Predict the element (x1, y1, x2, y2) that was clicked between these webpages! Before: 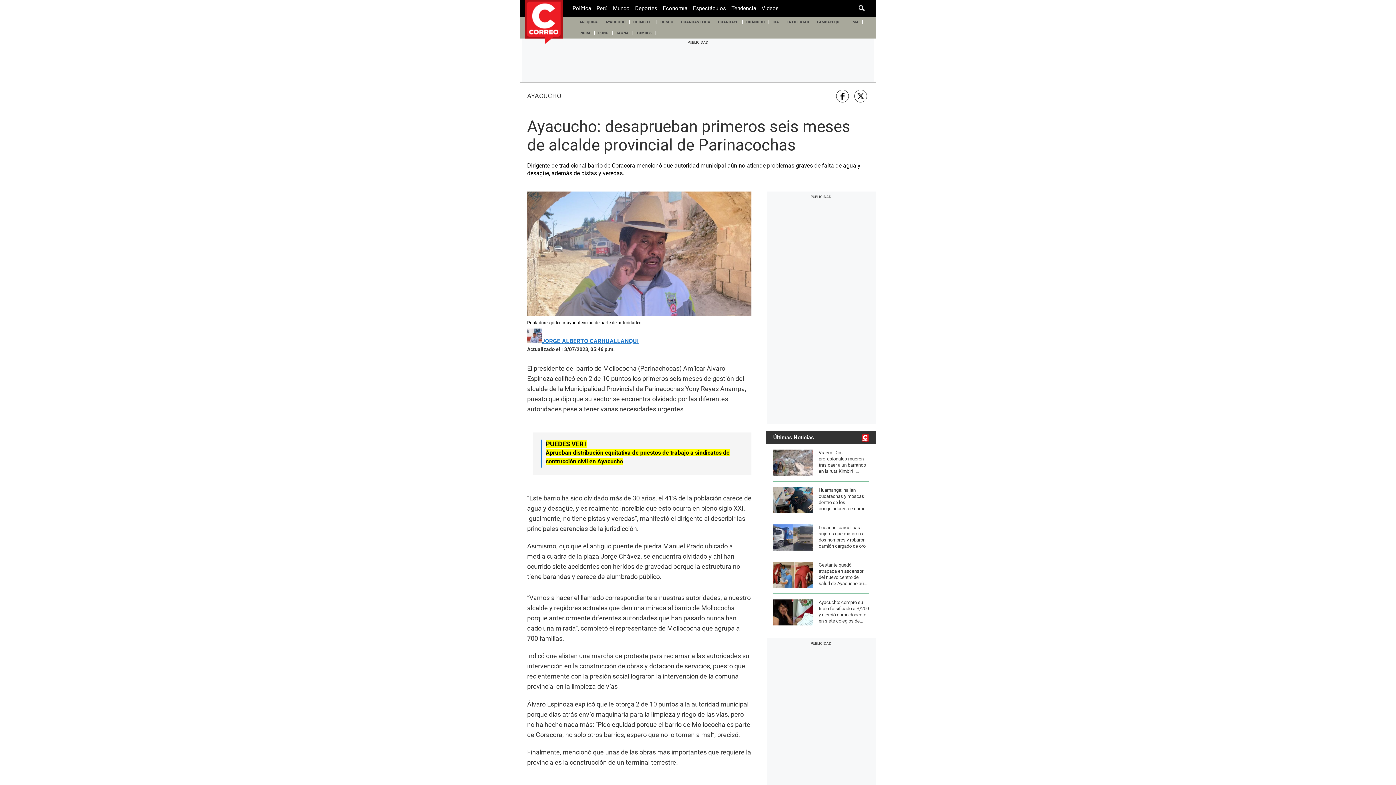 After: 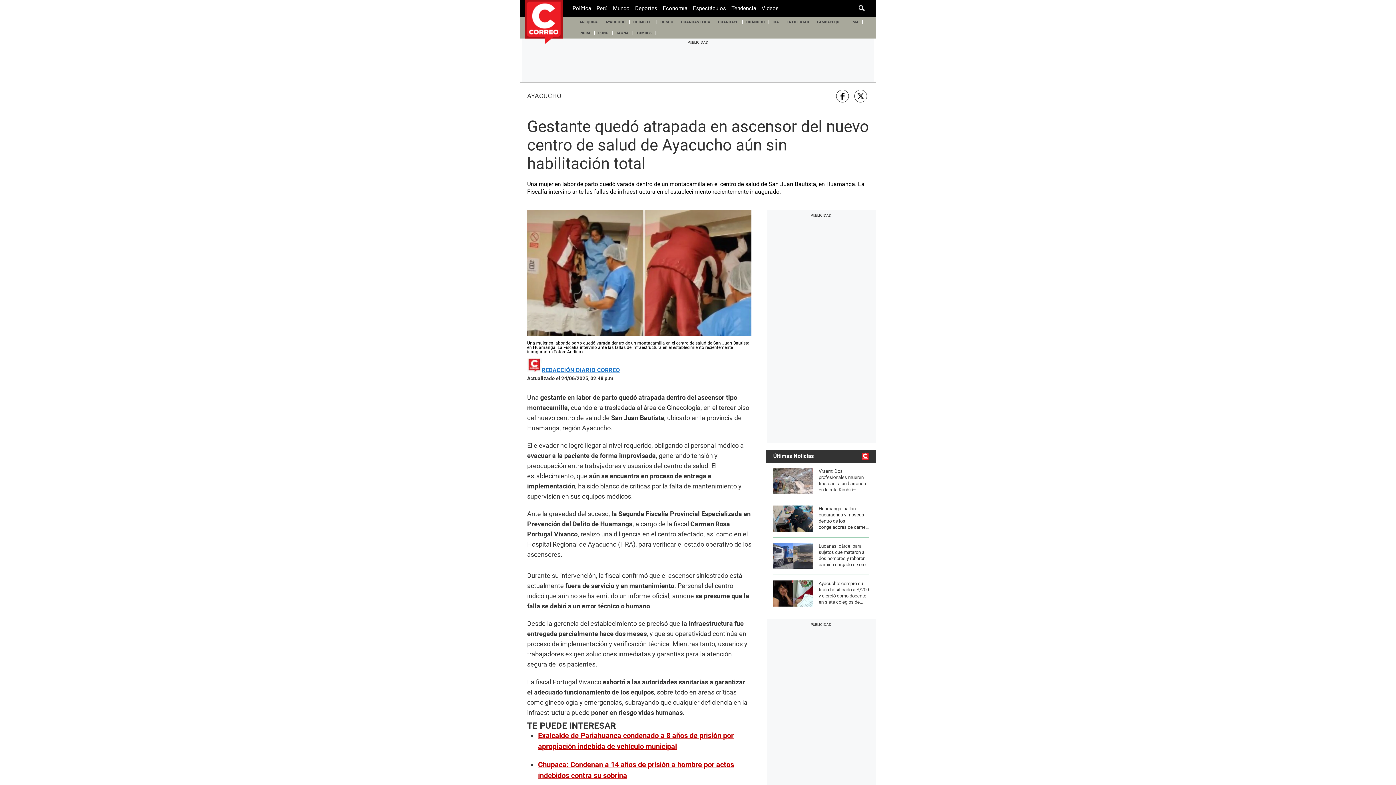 Action: bbox: (773, 562, 869, 588) label: Gestante quedó atrapada en ascensor del nuevo centro de salud de Ayacucho aún sin habilitación total